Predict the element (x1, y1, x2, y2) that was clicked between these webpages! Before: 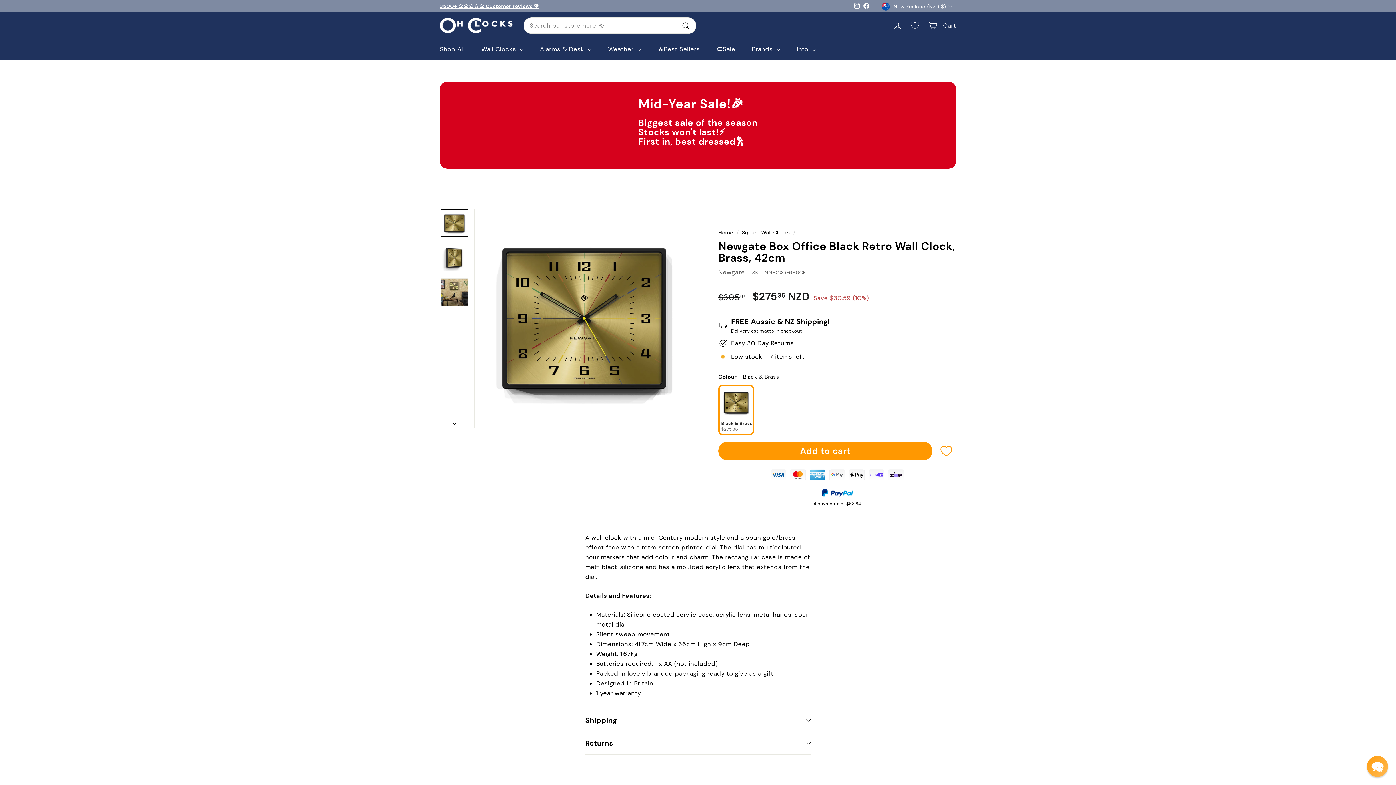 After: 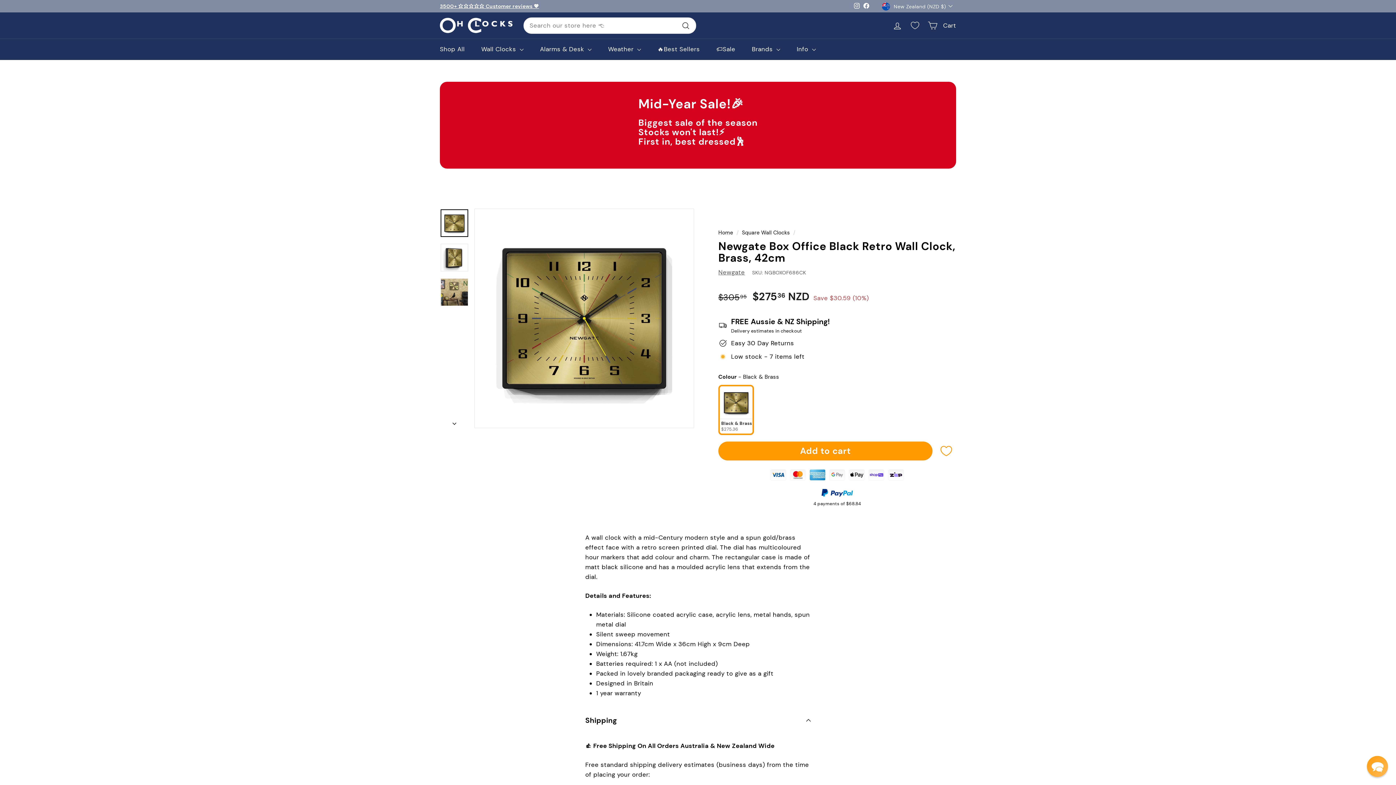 Action: label: Shipping bbox: (585, 709, 810, 732)